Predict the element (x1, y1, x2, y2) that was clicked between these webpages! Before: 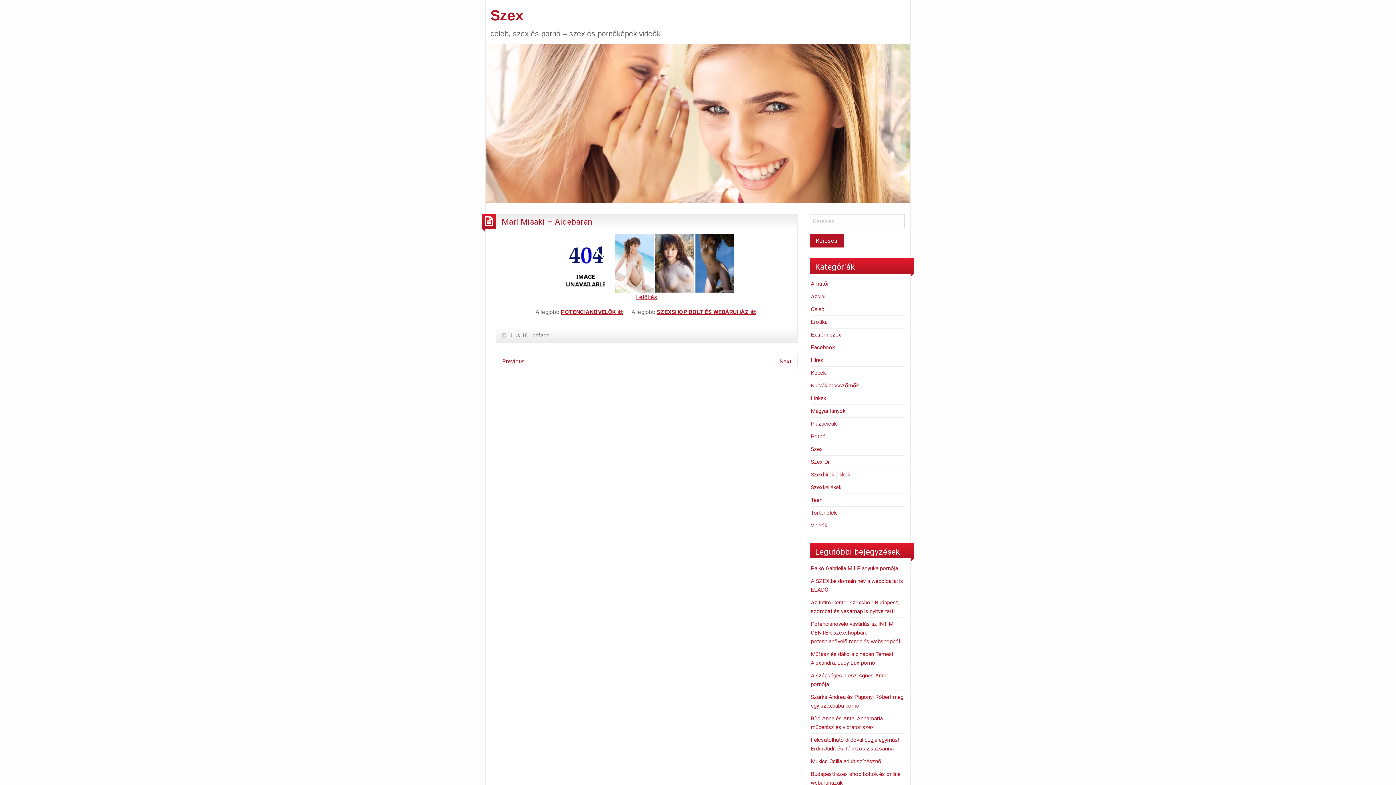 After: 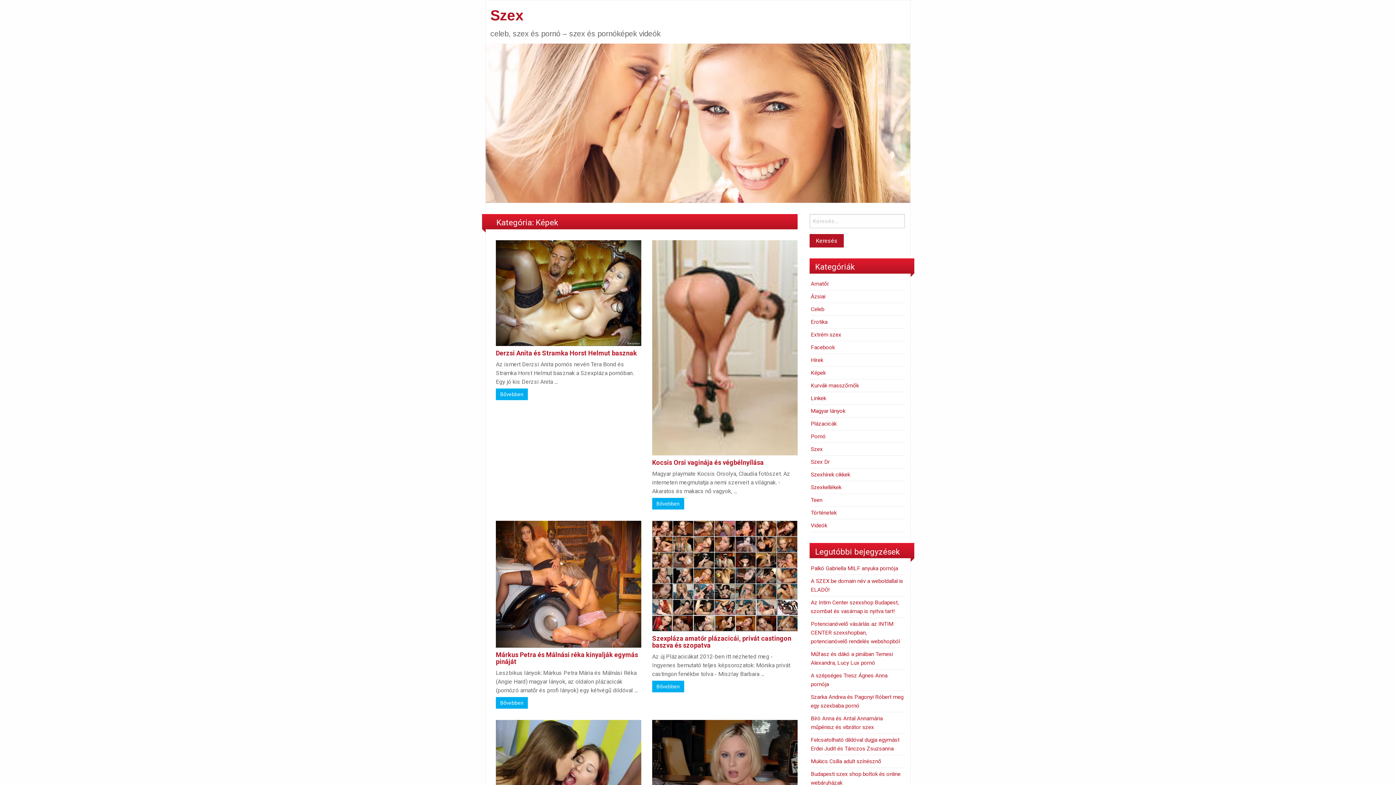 Action: label: Képek bbox: (810, 369, 825, 376)